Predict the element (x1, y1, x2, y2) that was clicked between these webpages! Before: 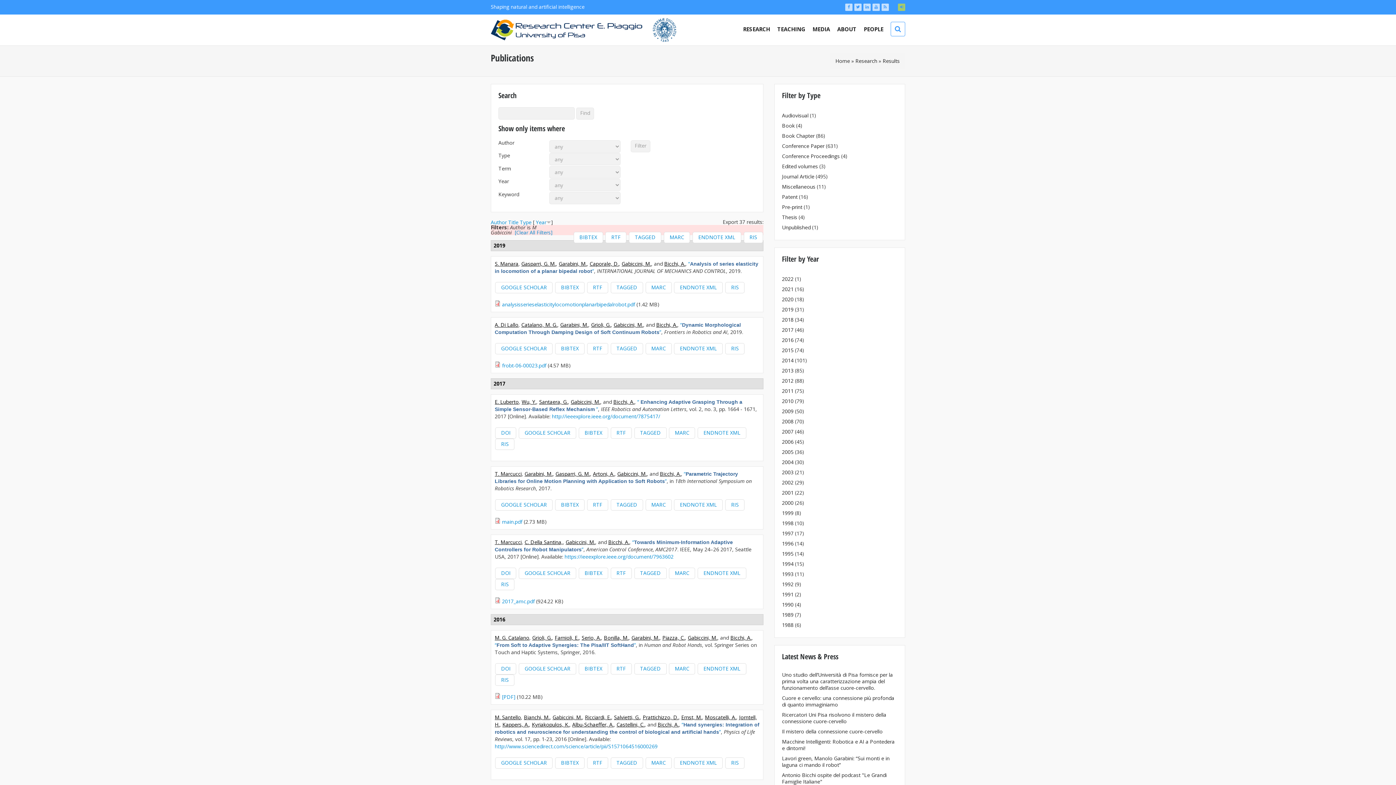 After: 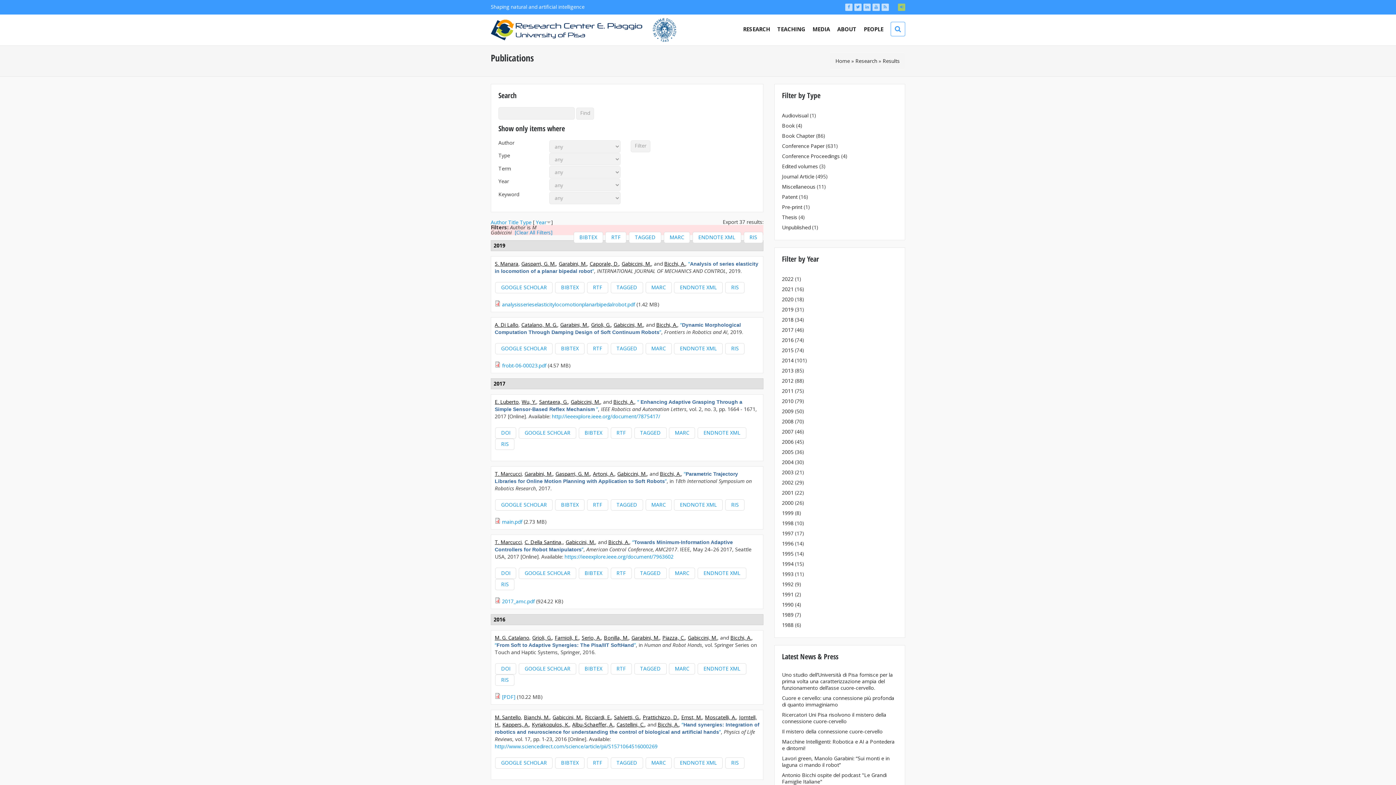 Action: label: Gabiccini, M. bbox: (621, 260, 651, 267)